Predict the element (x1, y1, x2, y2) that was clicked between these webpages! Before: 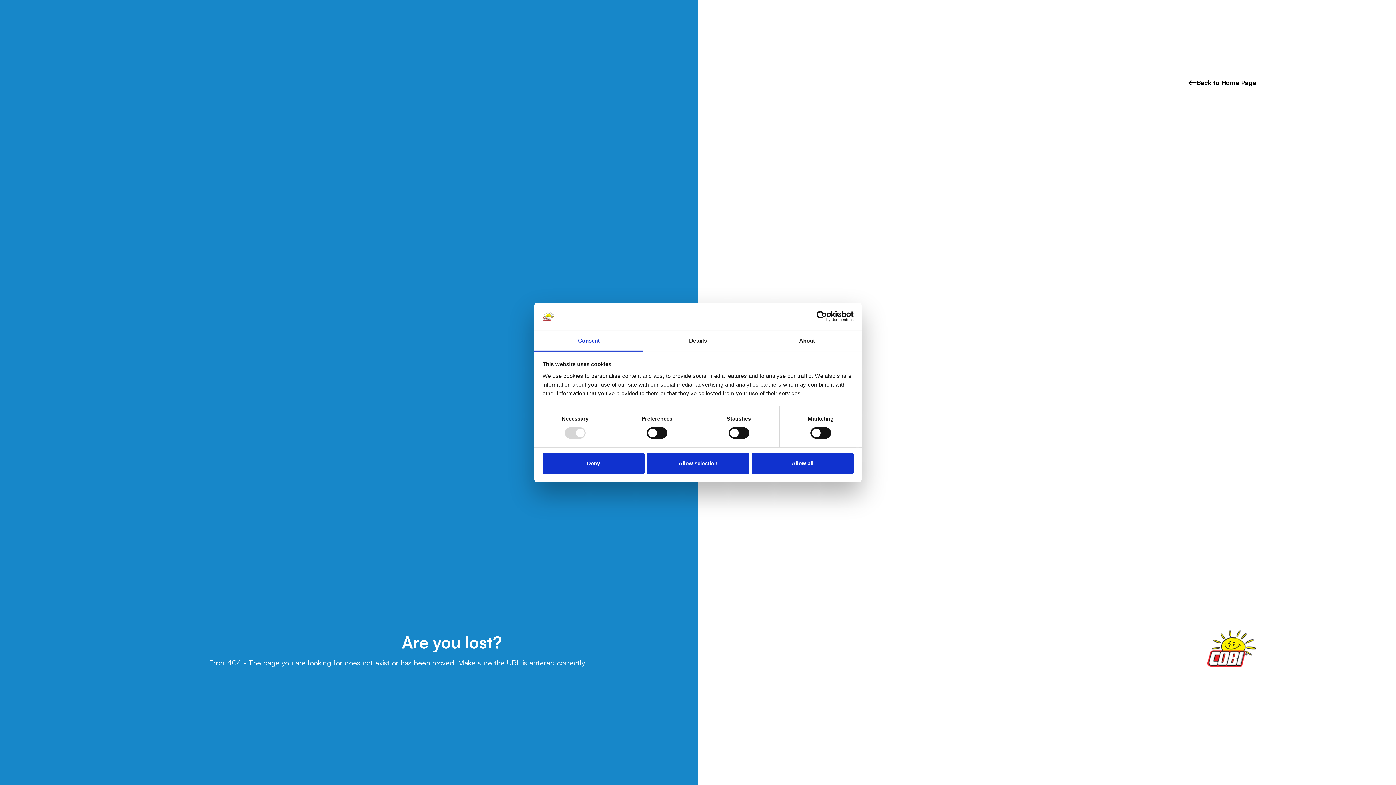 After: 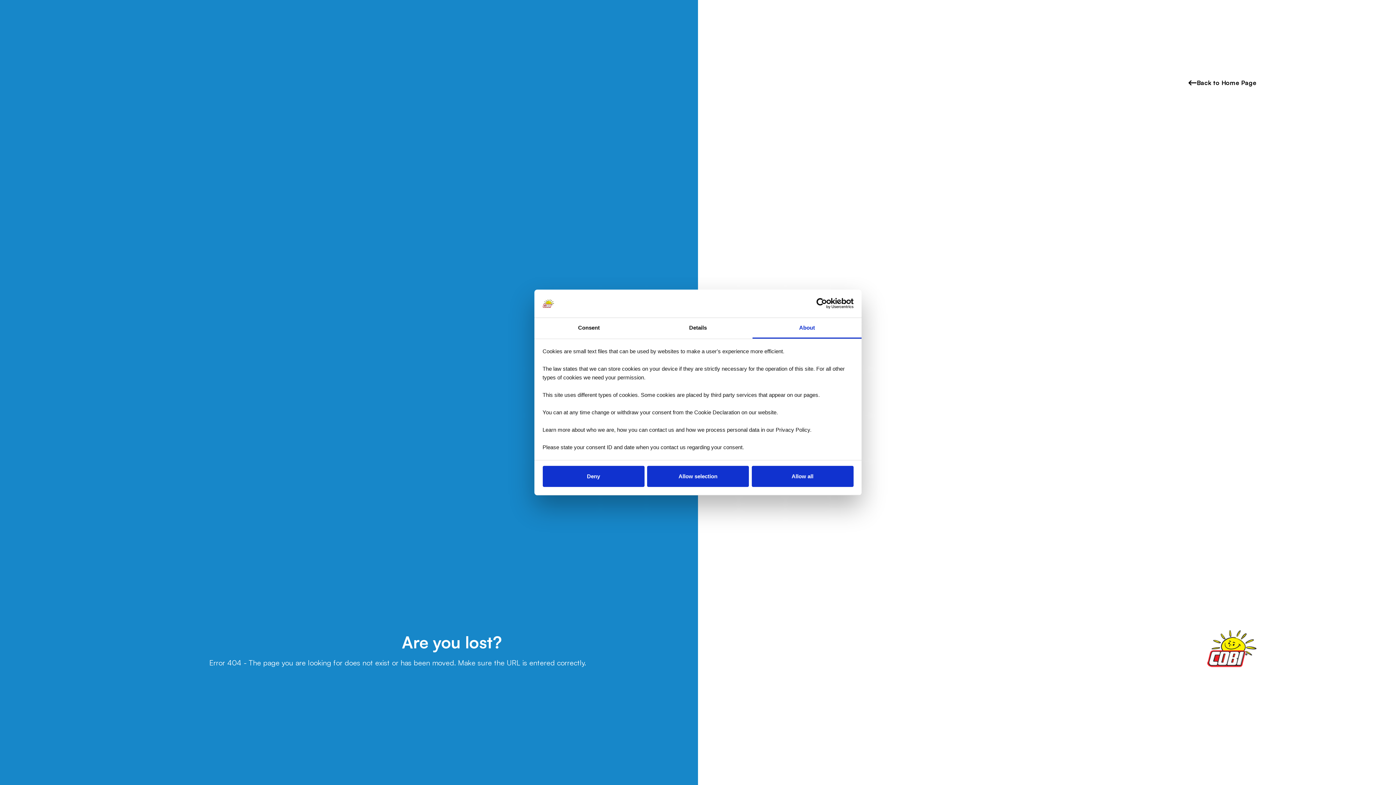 Action: bbox: (752, 331, 861, 351) label: About